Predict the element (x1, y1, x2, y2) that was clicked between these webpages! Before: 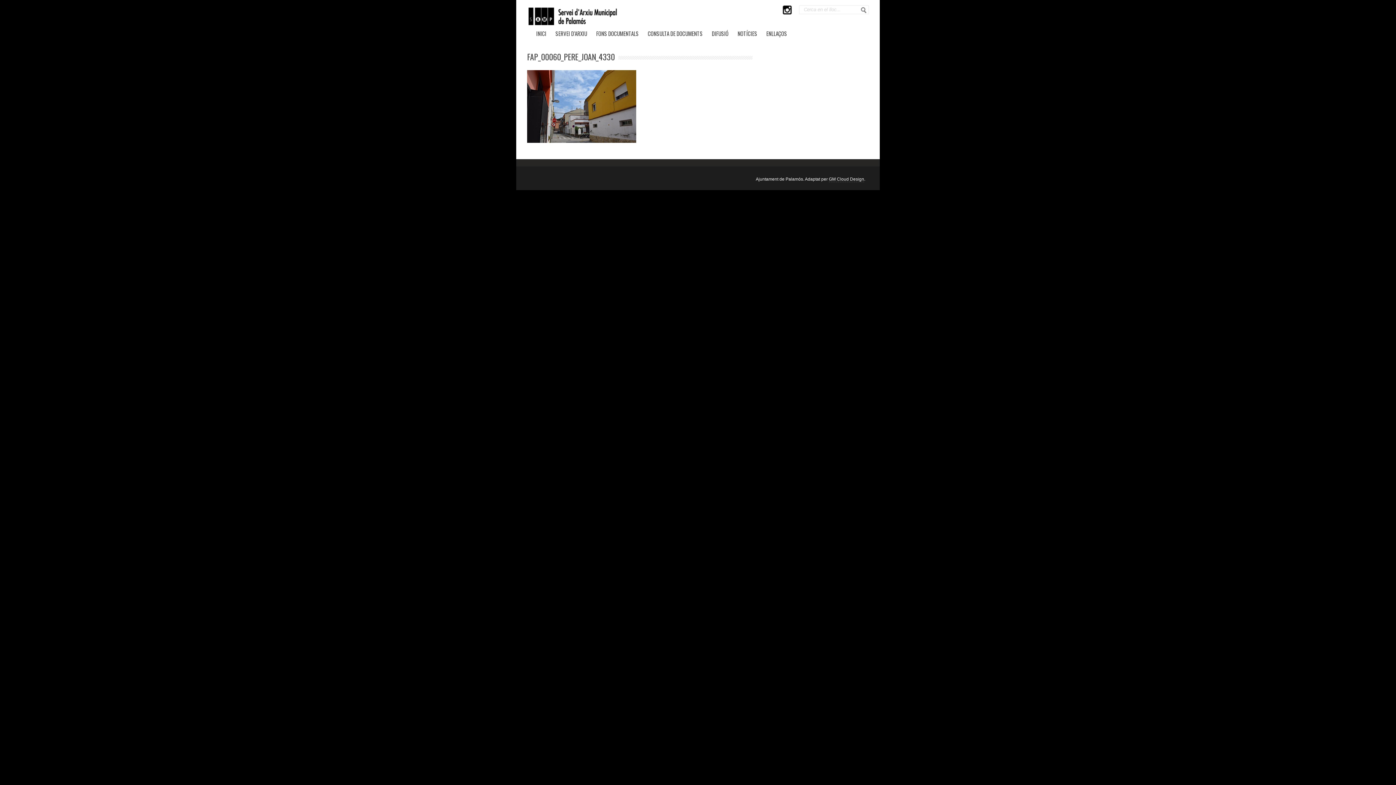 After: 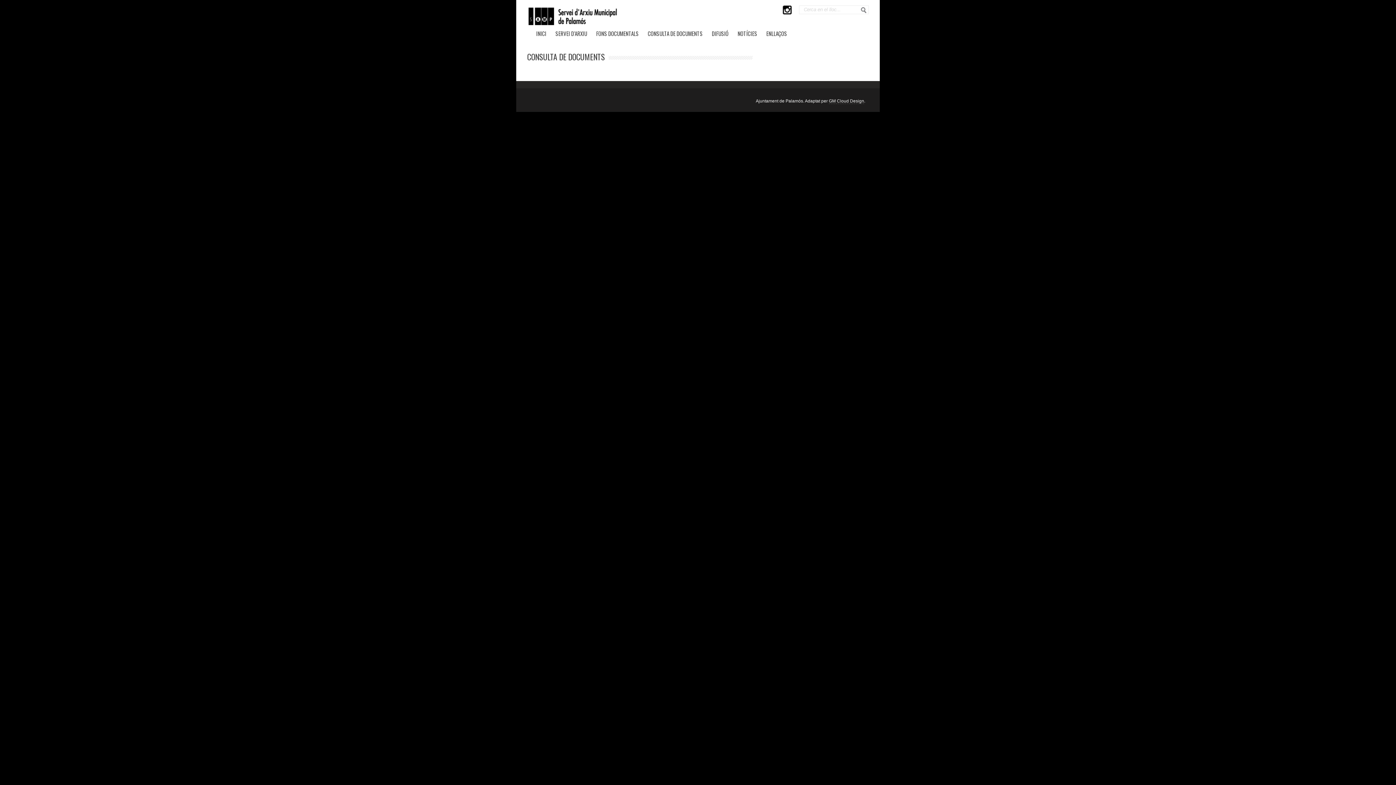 Action: bbox: (638, 29, 702, 40) label: CONSULTA DE DOCUMENTS